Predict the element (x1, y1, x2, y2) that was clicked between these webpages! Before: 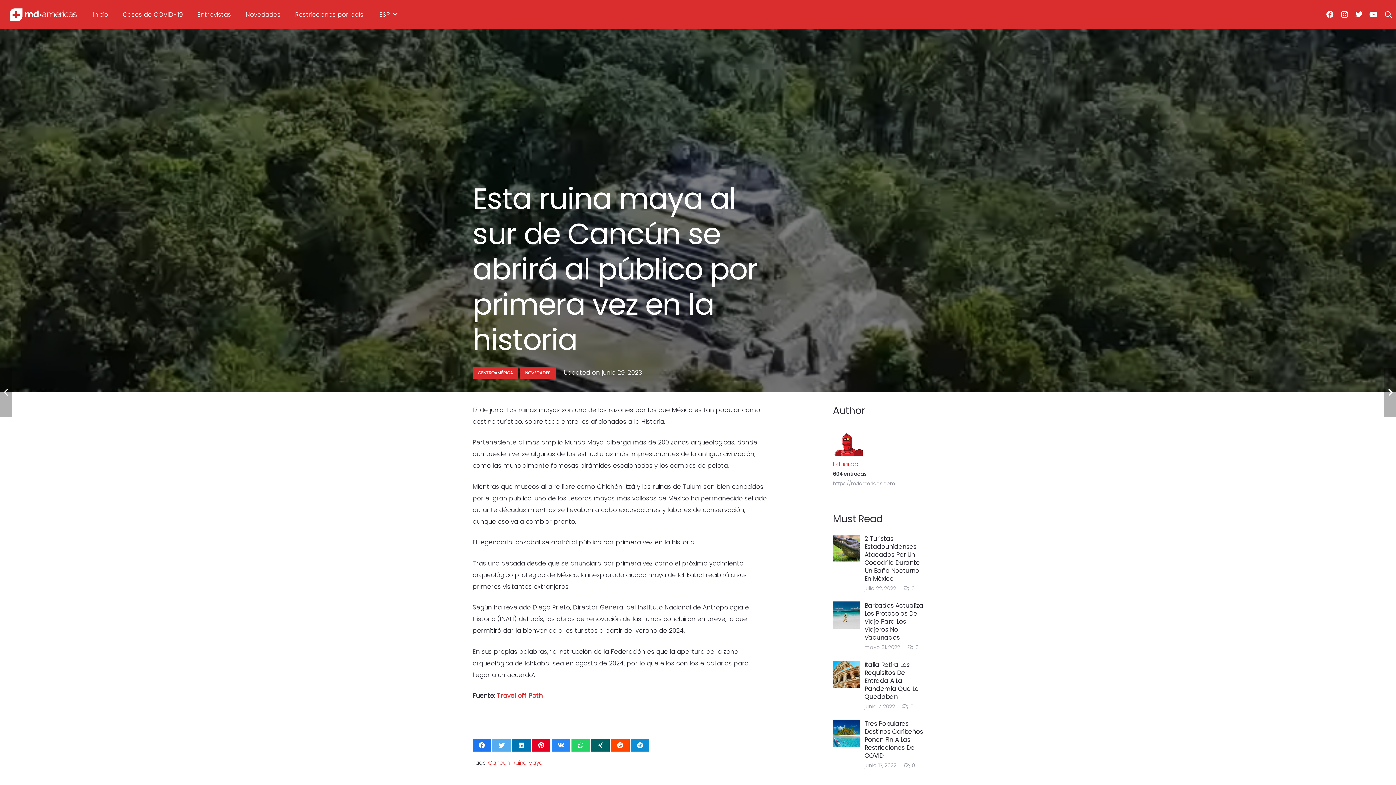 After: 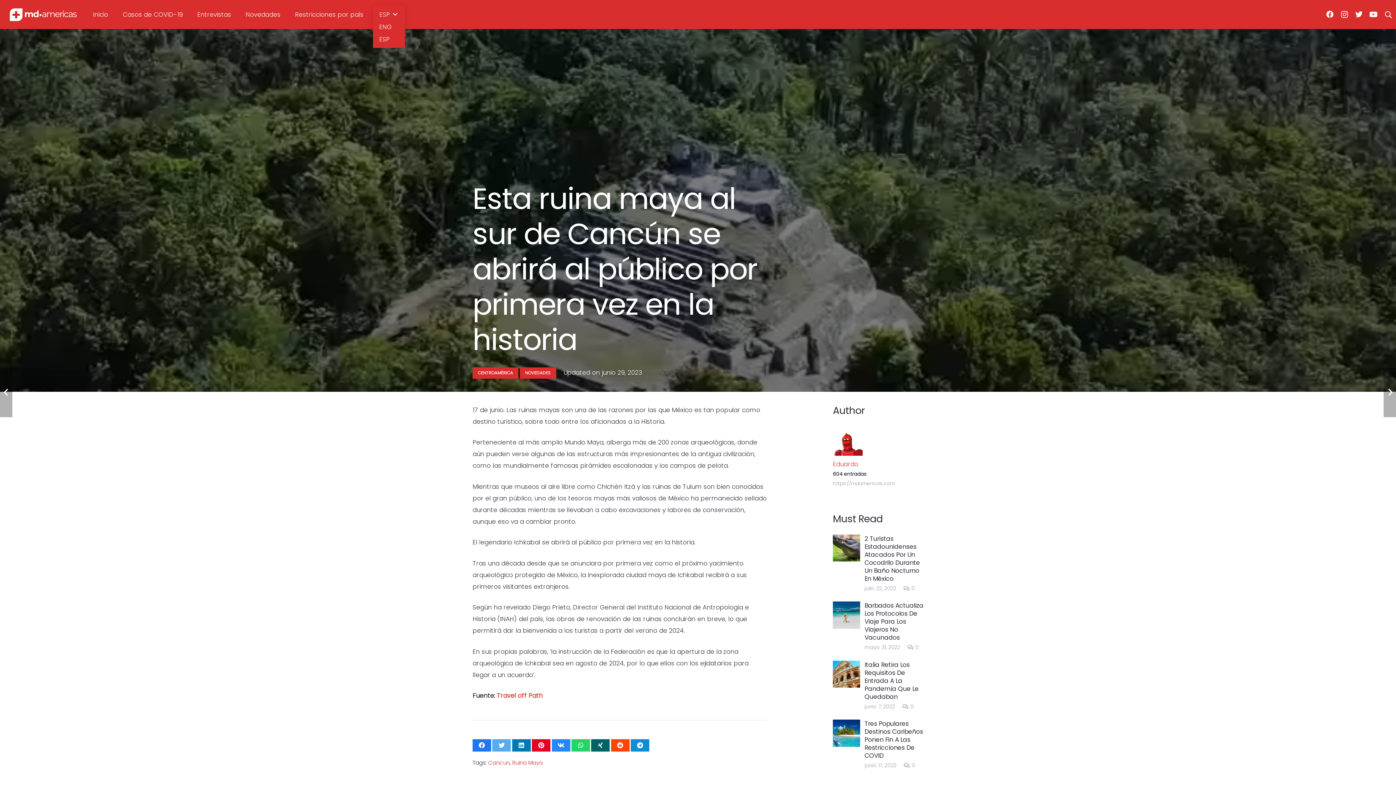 Action: label: ESP bbox: (373, 8, 403, 20)